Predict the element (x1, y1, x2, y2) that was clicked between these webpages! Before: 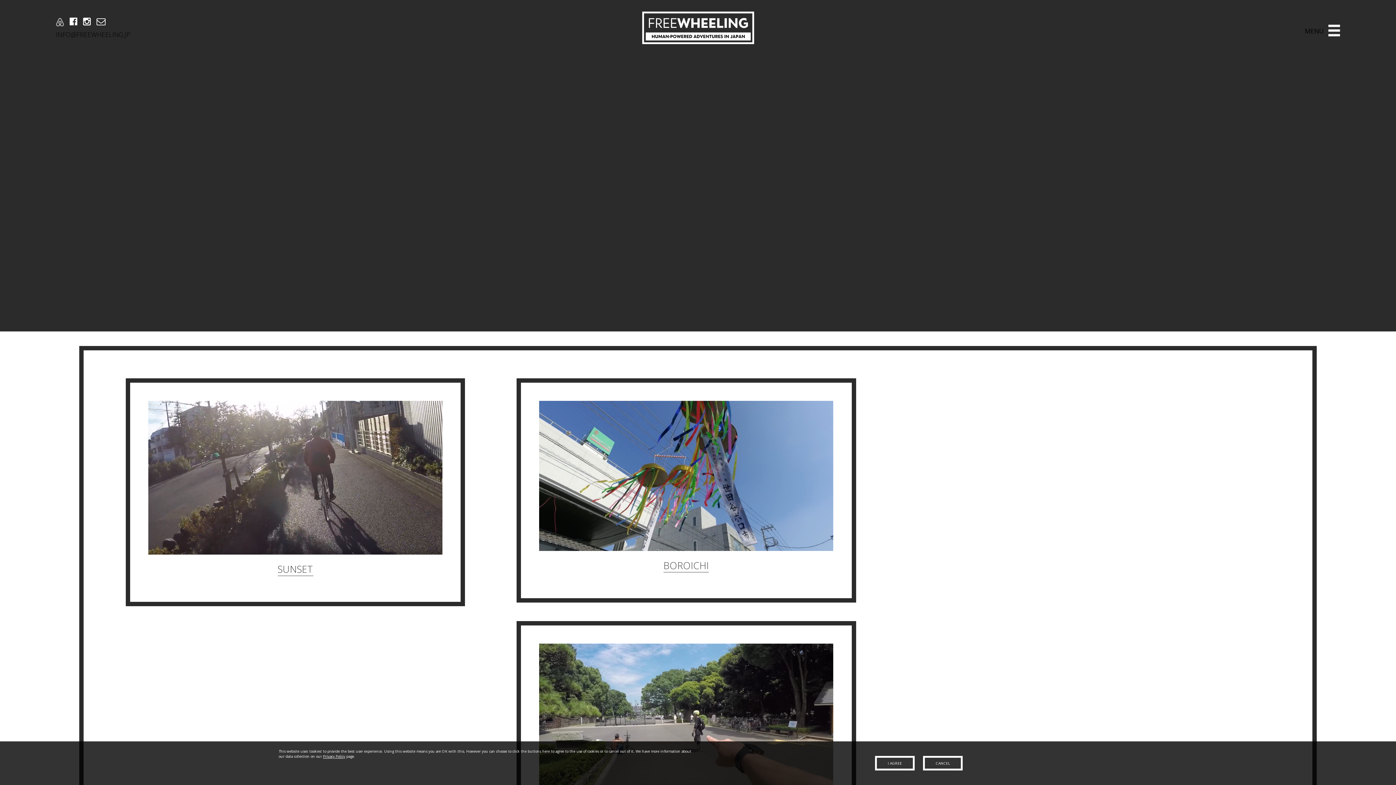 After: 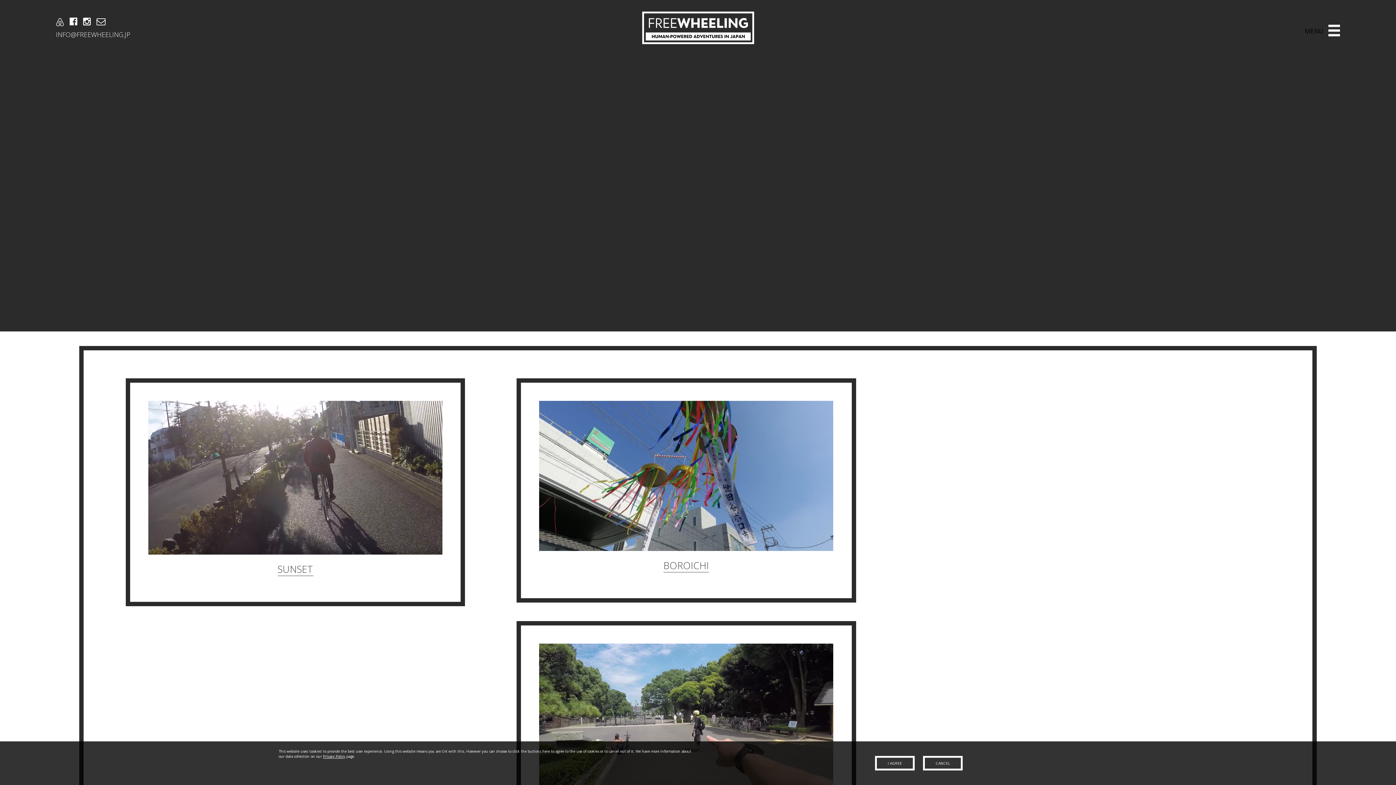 Action: bbox: (55, 30, 134, 38) label: INFO@FREEWHEELING.JP